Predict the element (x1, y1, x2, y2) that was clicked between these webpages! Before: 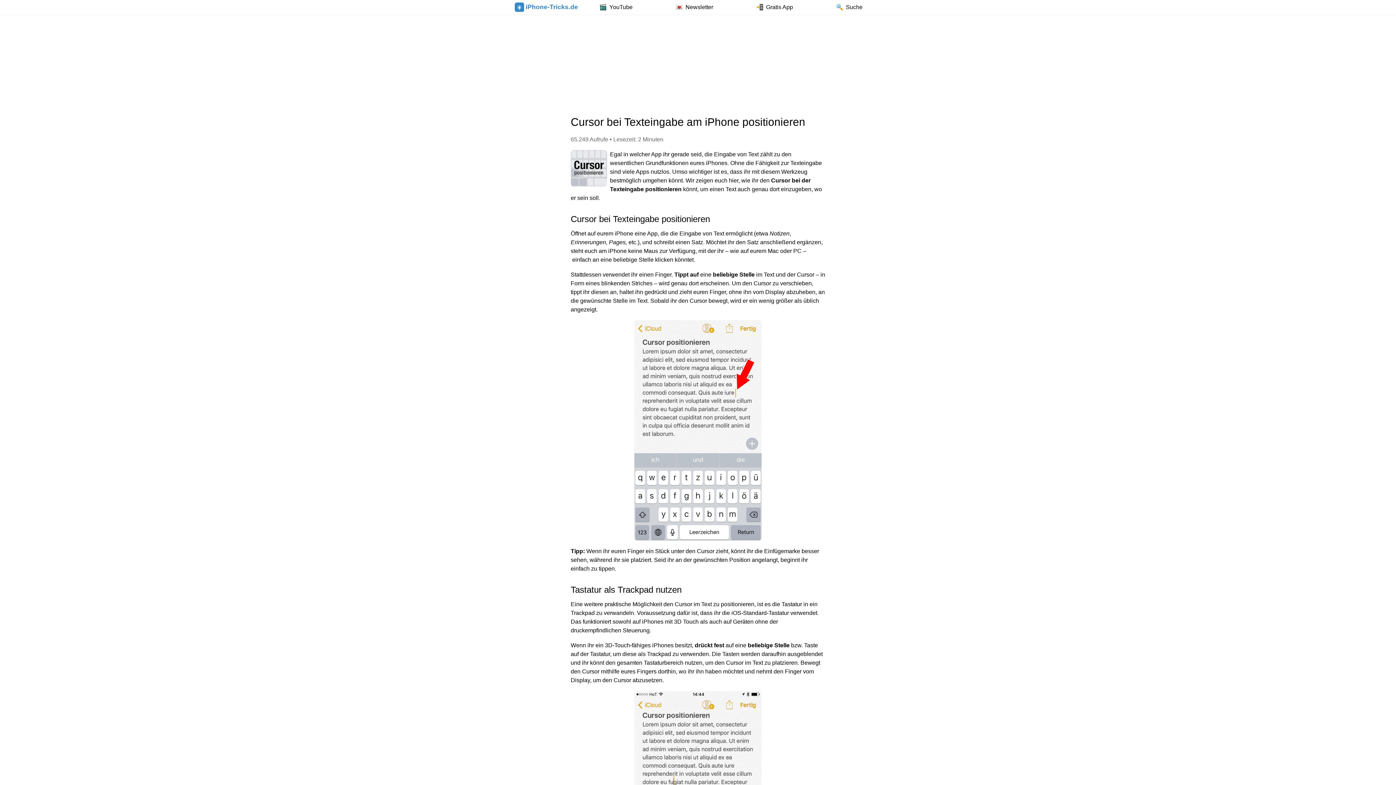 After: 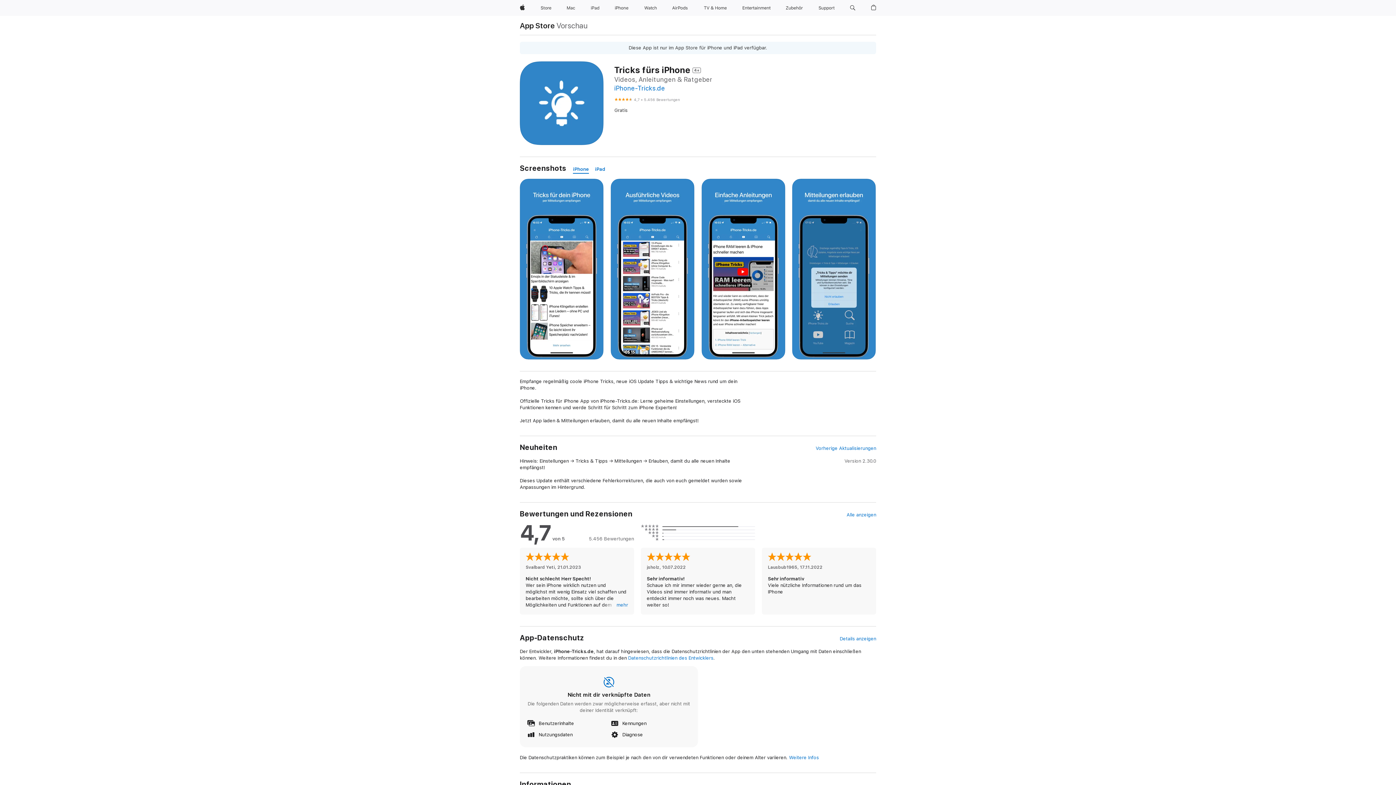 Action: label: Gratis App bbox: (756, 4, 793, 10)